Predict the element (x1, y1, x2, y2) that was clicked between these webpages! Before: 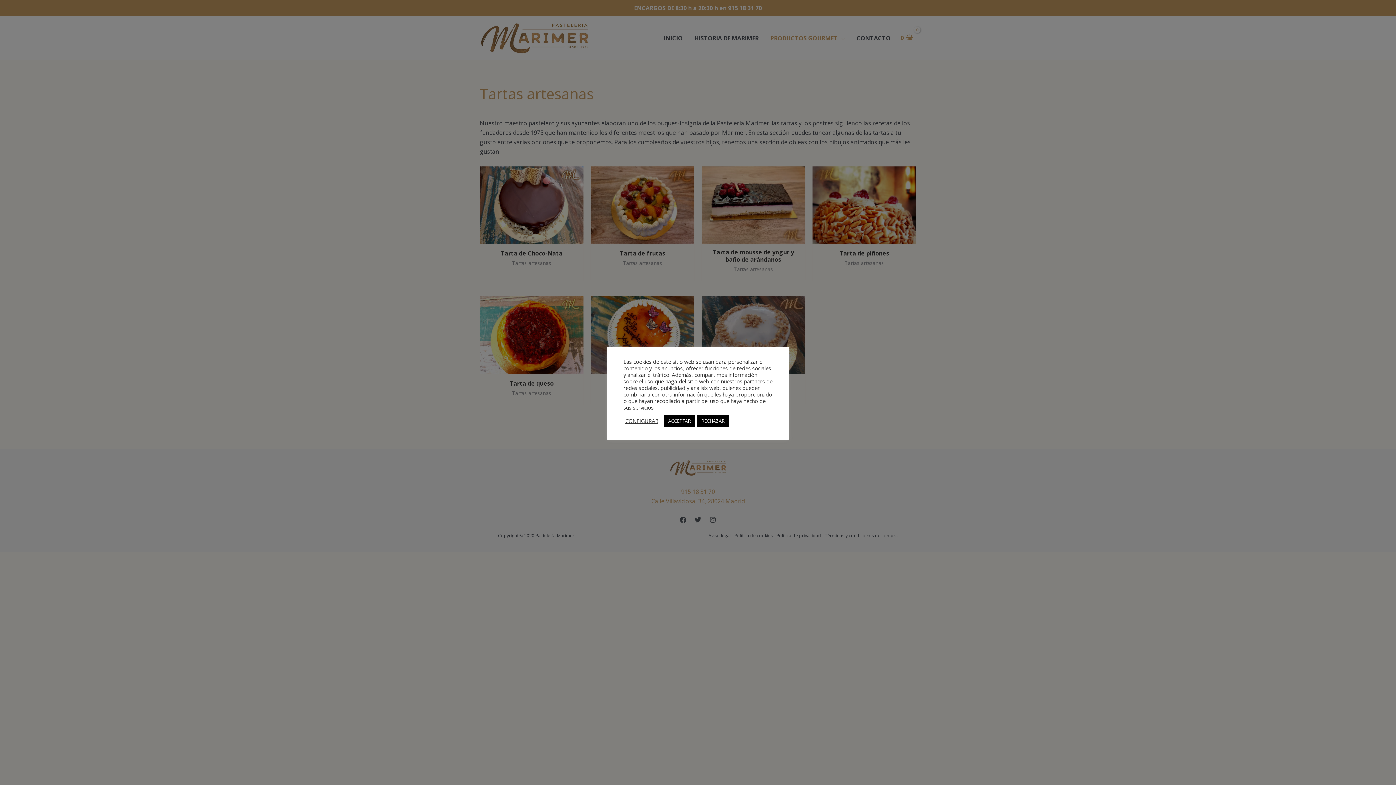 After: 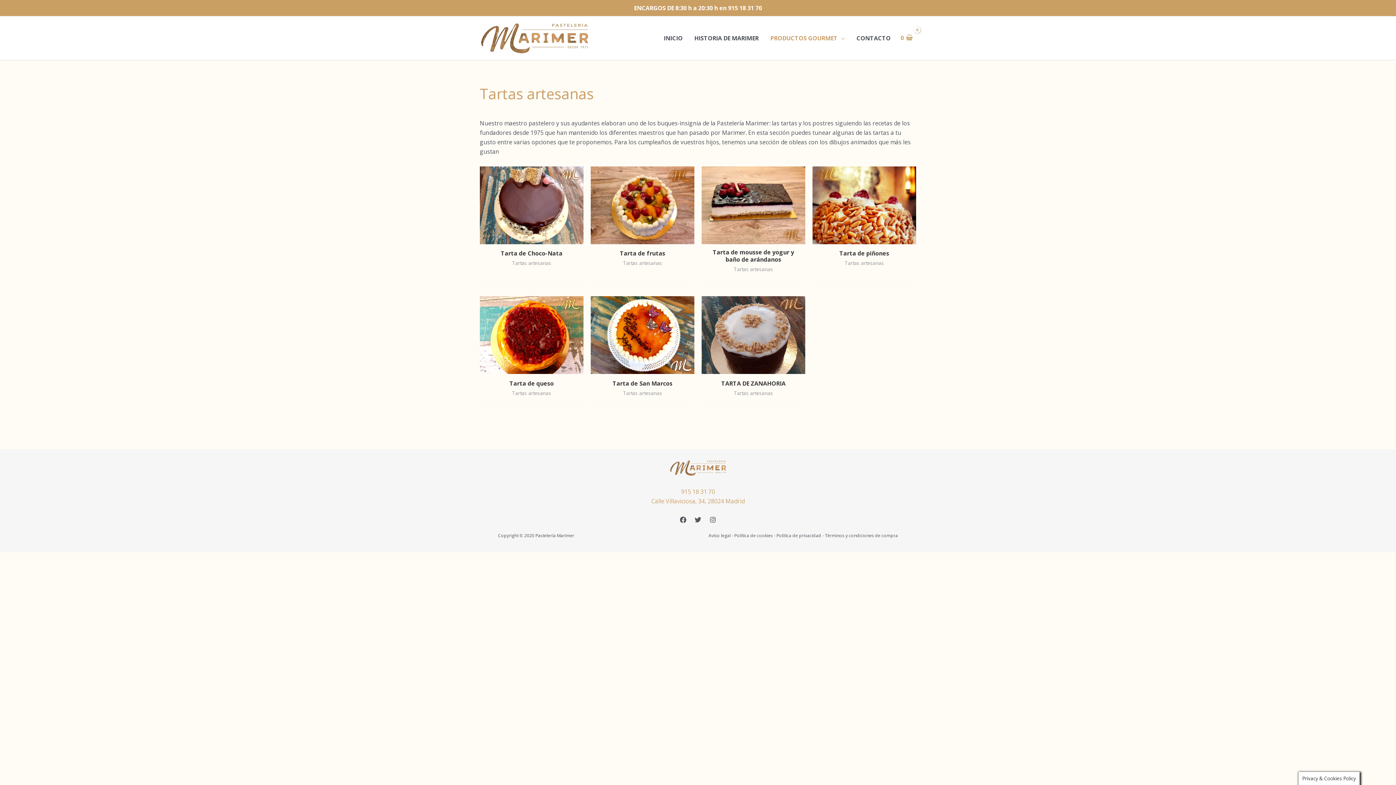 Action: bbox: (664, 415, 695, 426) label: ACCEPTAR